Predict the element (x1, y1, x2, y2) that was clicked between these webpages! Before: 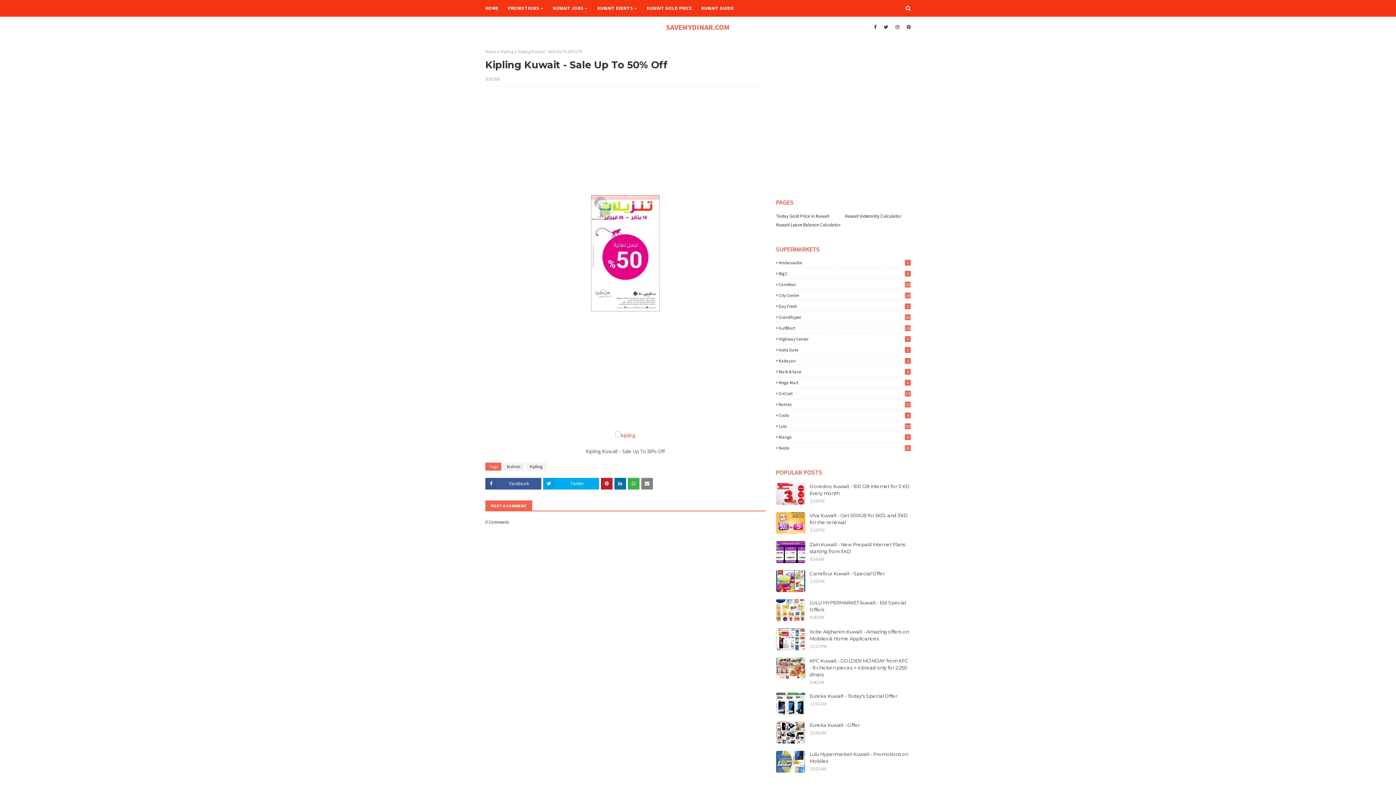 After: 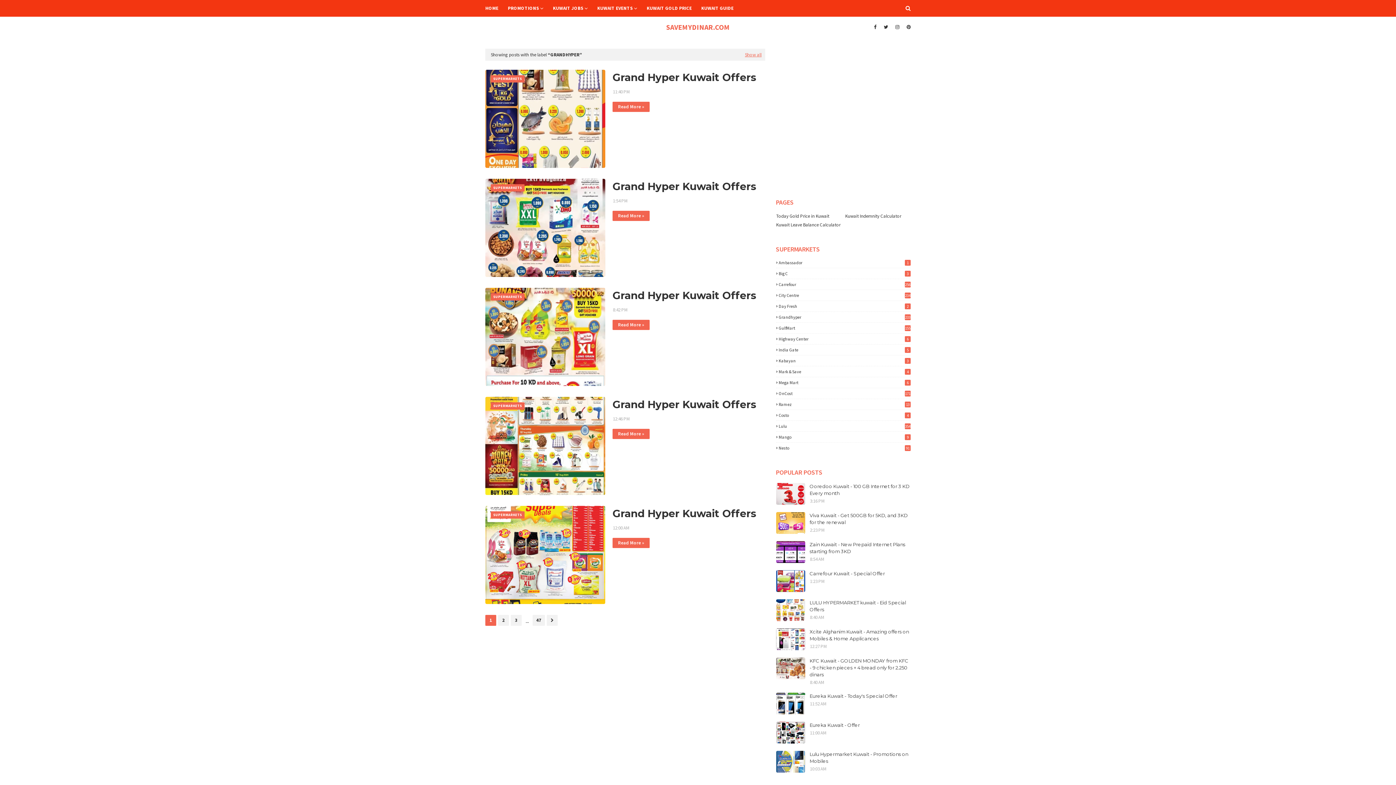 Action: label: Grandhyper
233 bbox: (776, 314, 910, 320)